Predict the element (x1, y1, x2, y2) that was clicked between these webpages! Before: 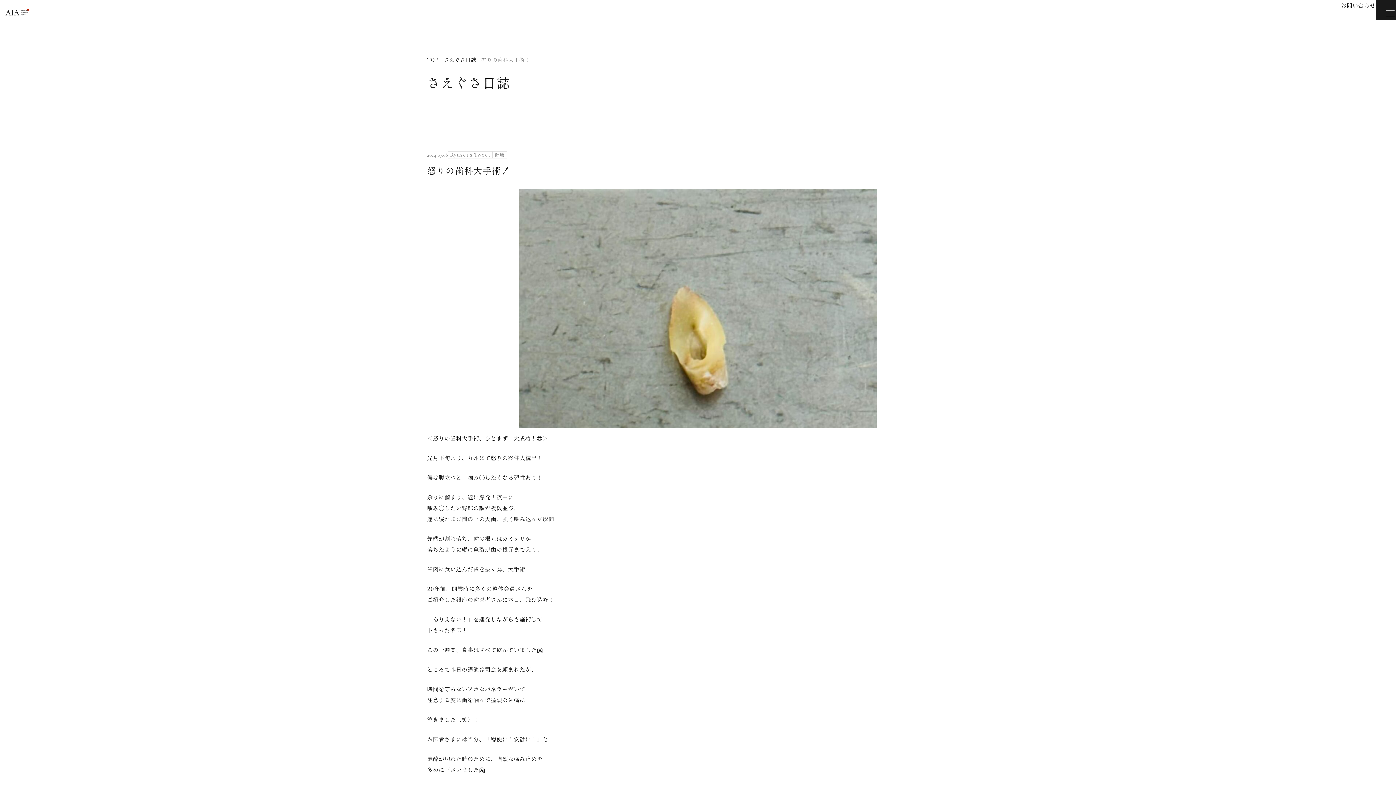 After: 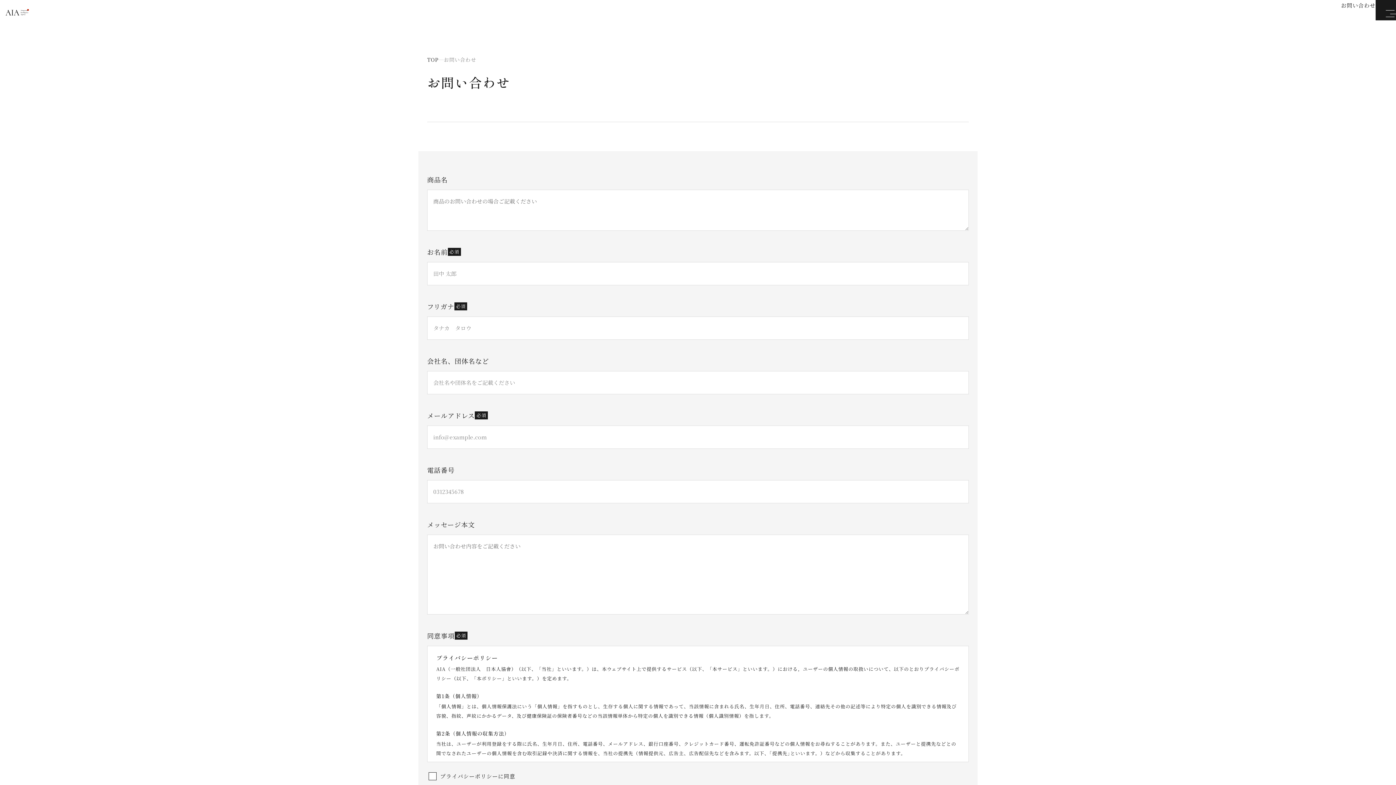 Action: label: お問い合わせ bbox: (1341, 1, 1376, 9)